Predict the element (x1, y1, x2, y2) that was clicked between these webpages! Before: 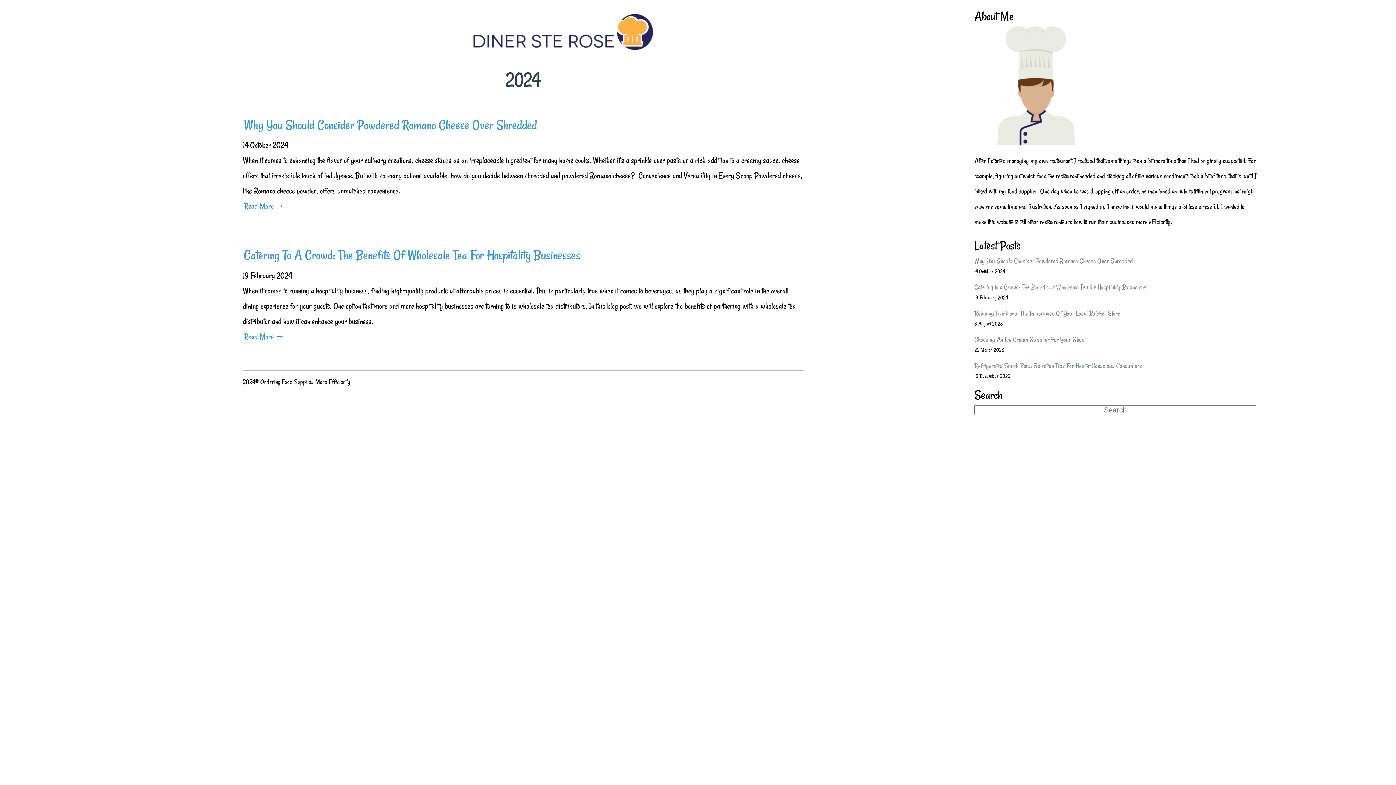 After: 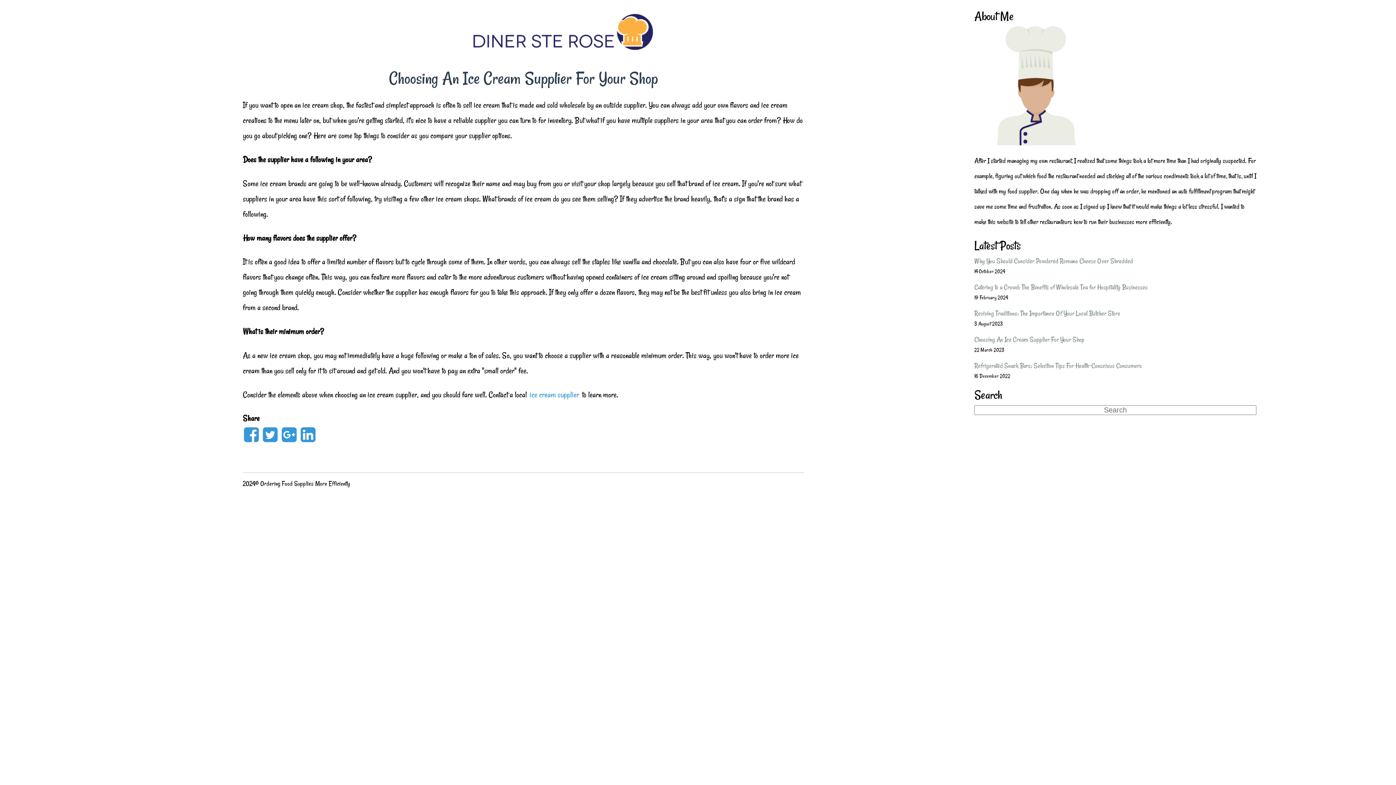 Action: label: Choosing An Ice Cream Supplier For Your Shop bbox: (974, 335, 1084, 343)